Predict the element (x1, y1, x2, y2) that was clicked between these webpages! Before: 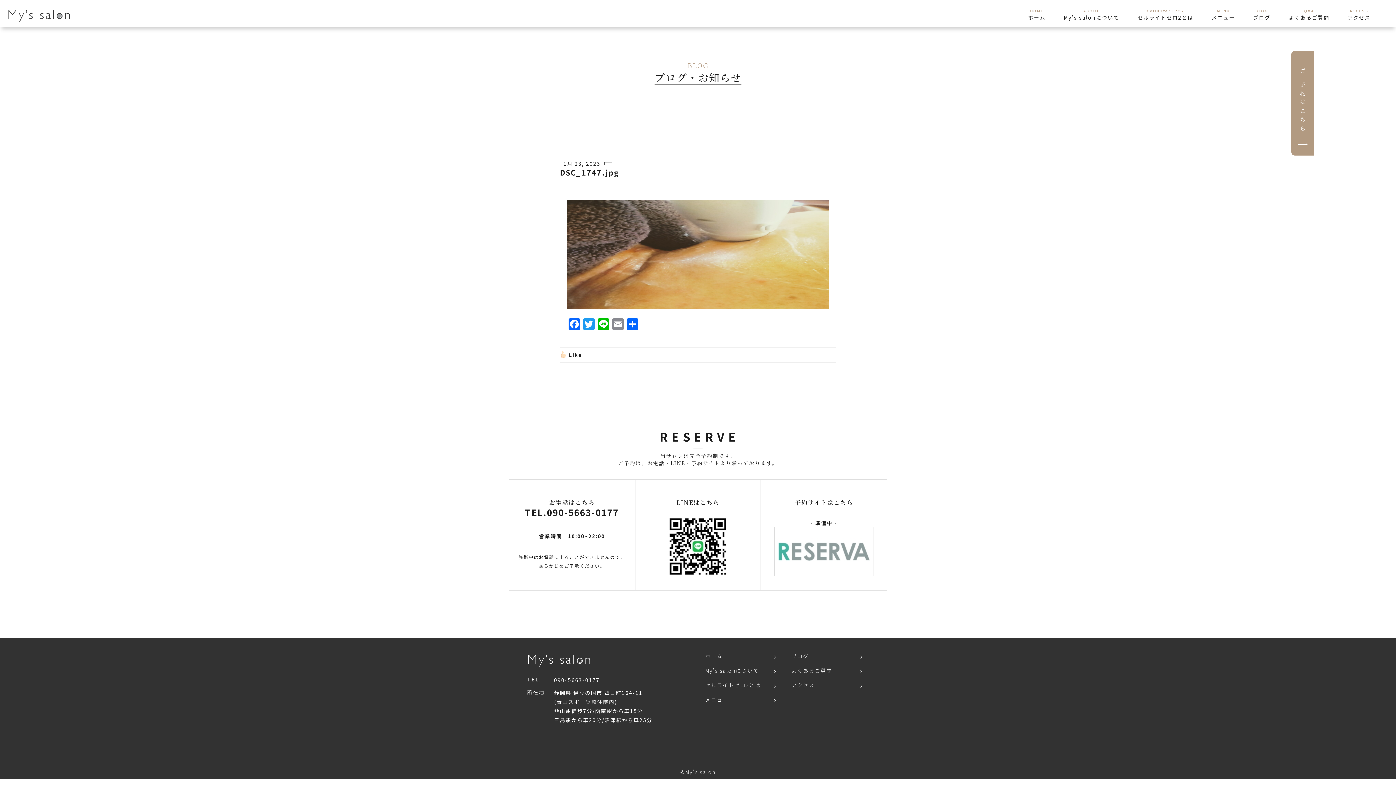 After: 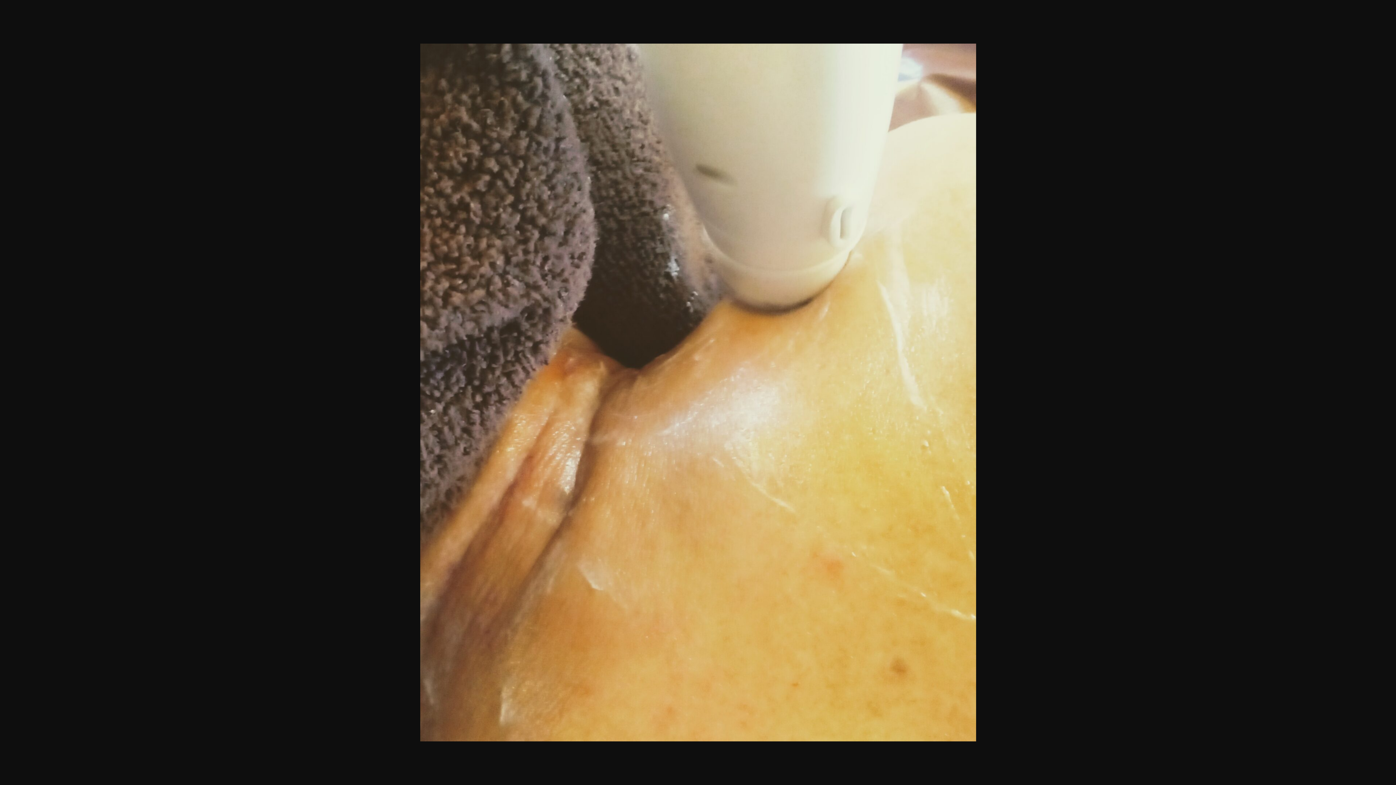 Action: bbox: (567, 303, 829, 310)